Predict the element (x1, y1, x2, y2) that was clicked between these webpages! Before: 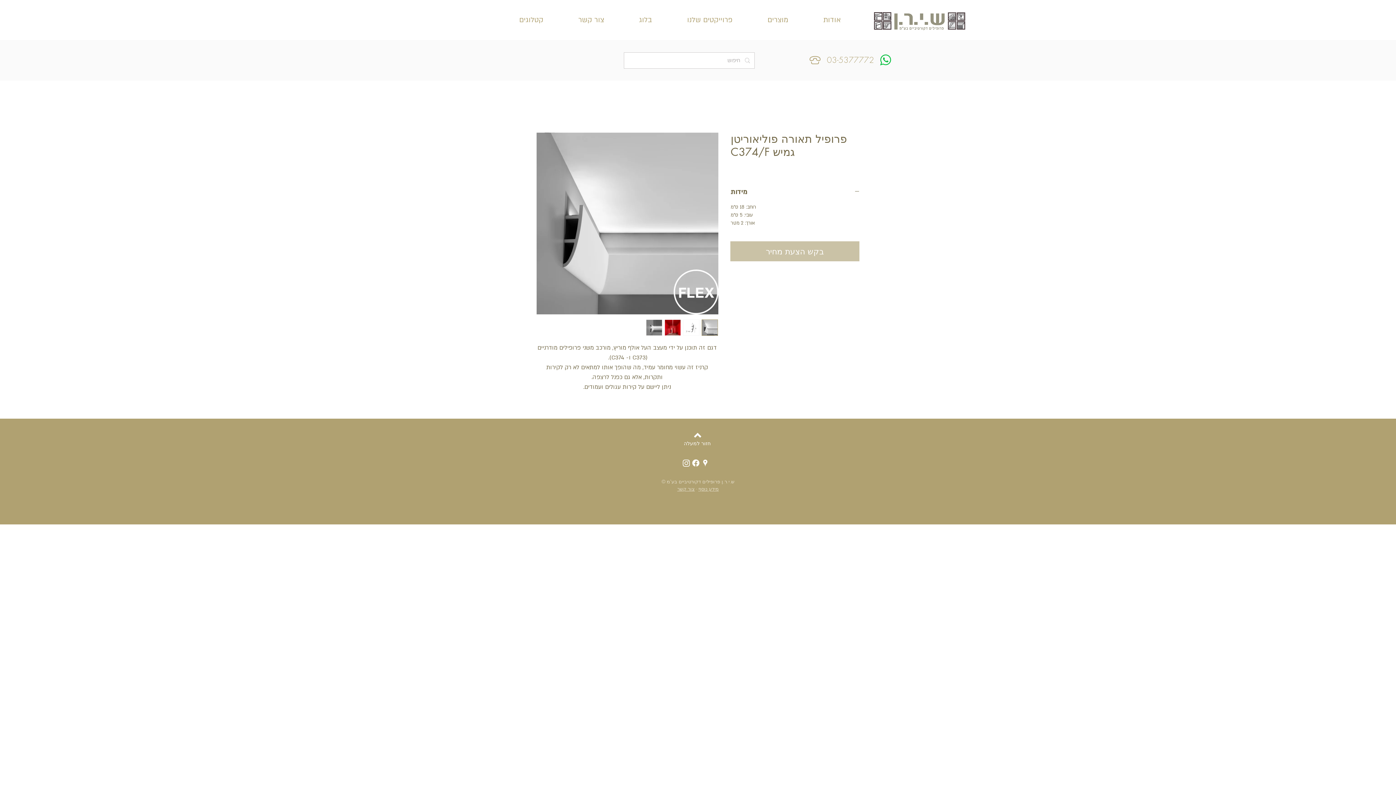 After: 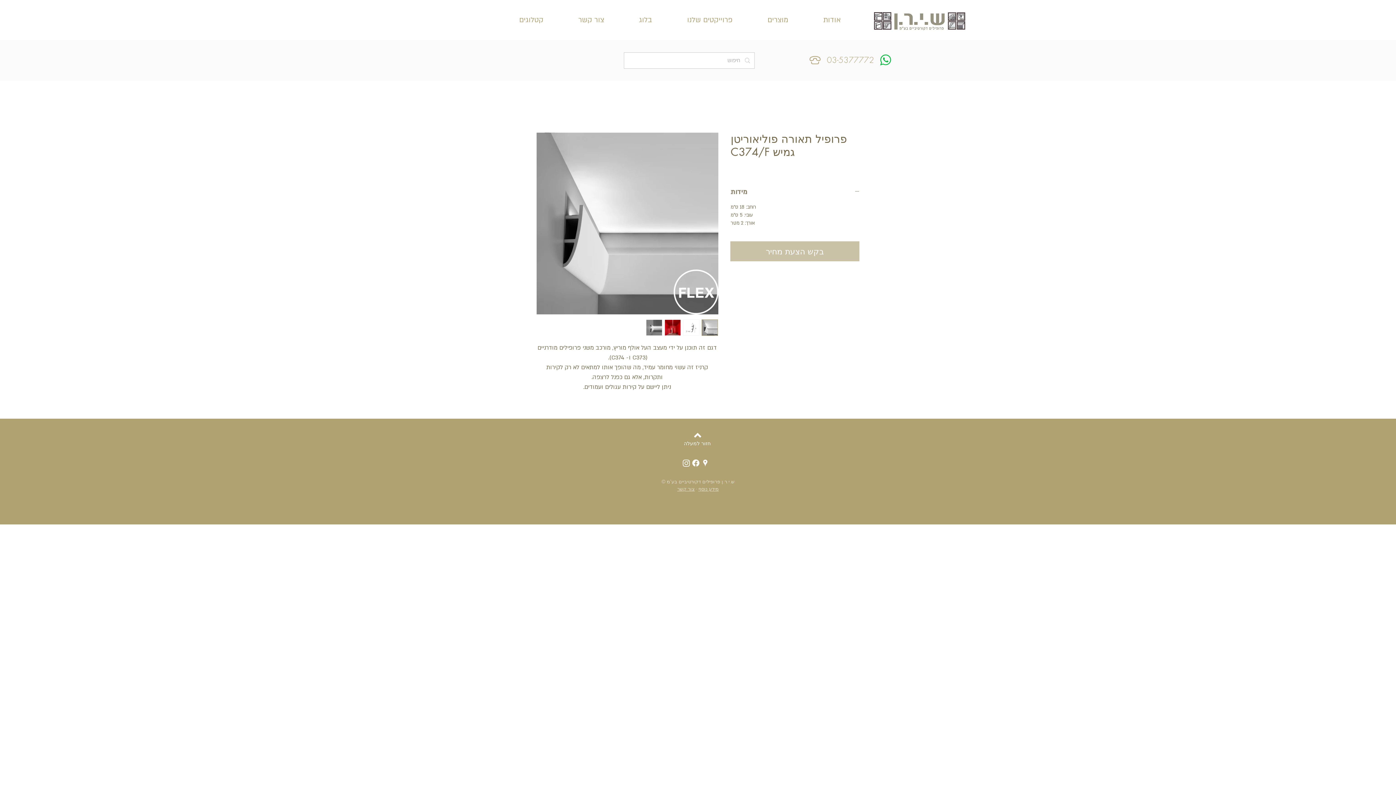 Action: label: מידות bbox: (730, 187, 860, 197)